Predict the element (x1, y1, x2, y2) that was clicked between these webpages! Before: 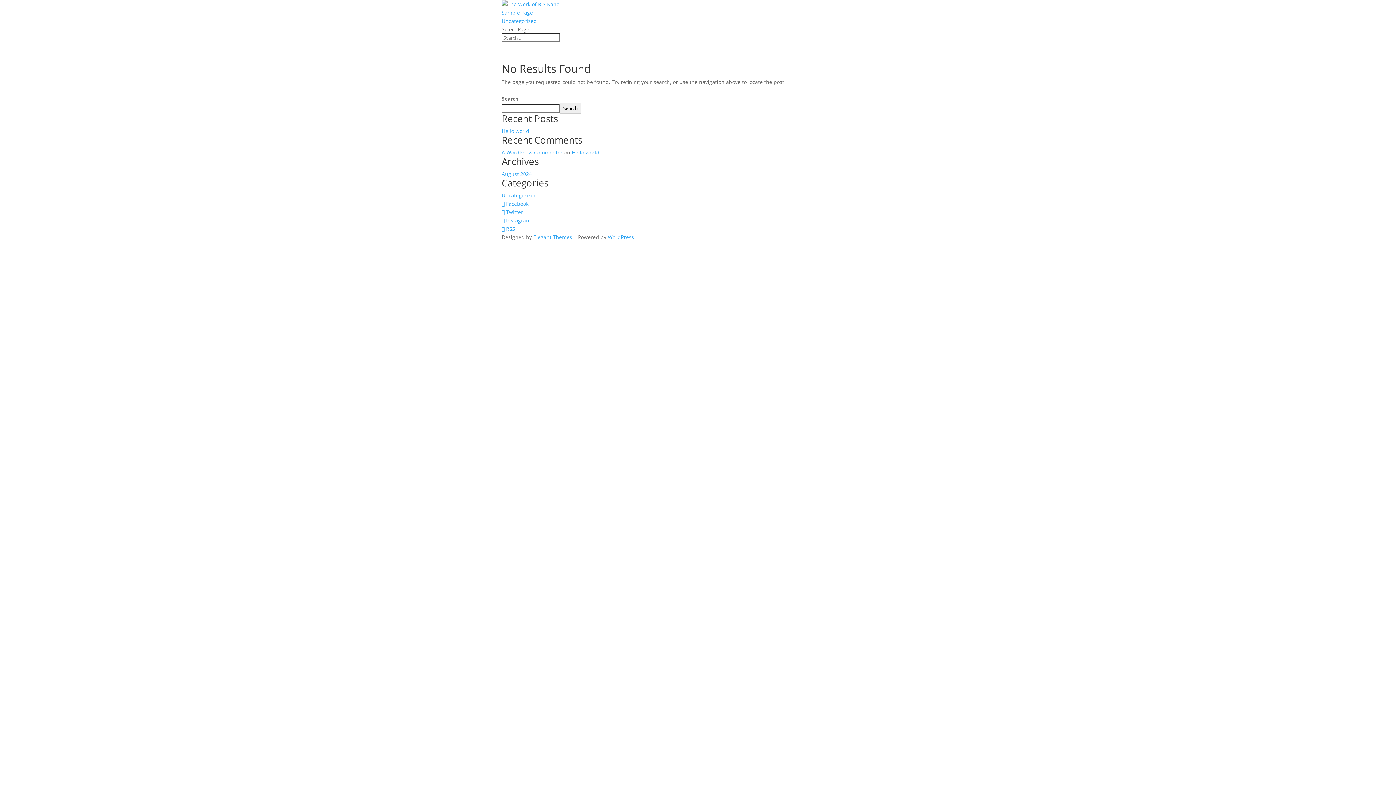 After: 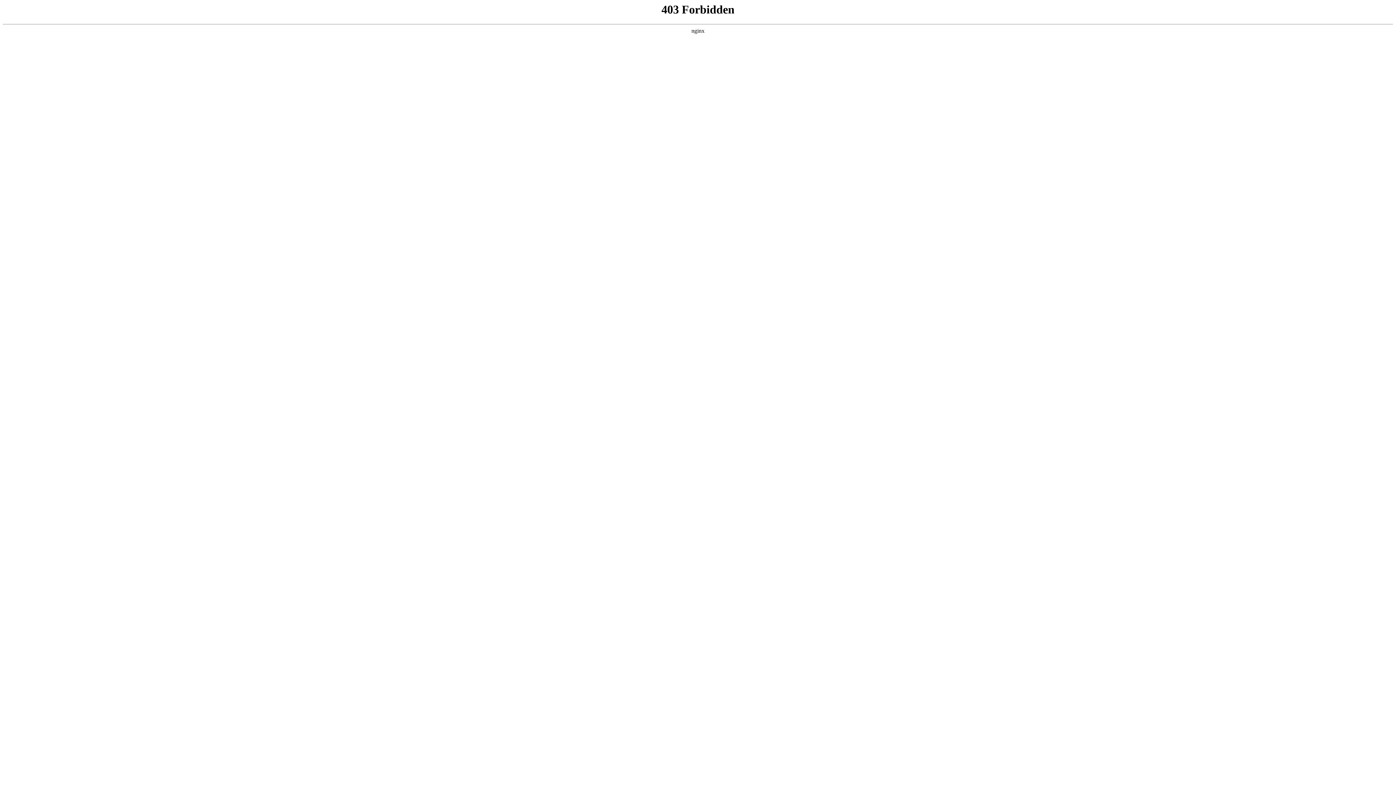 Action: label: A WordPress Commenter bbox: (501, 149, 562, 156)